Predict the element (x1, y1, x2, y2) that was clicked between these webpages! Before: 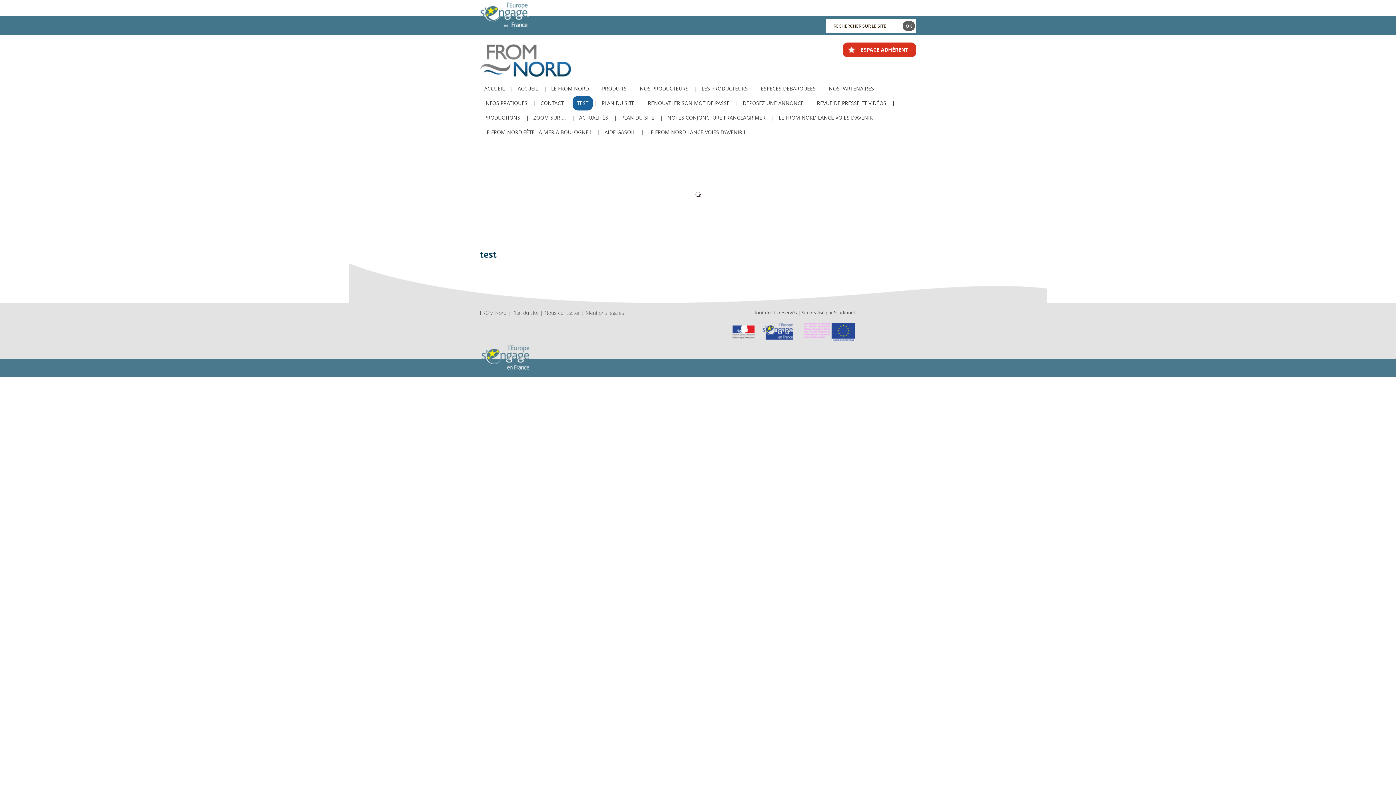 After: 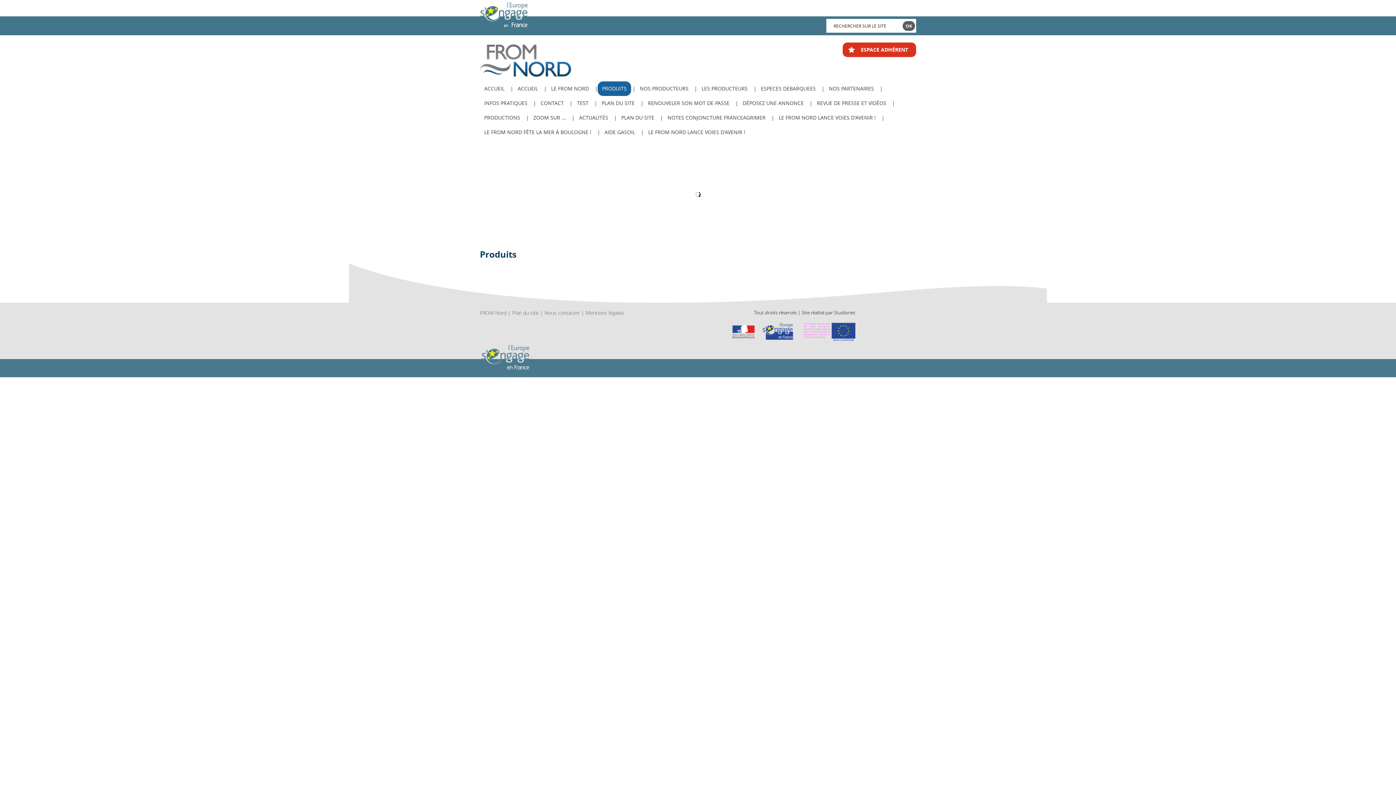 Action: label: PRODUITS bbox: (597, 81, 631, 96)